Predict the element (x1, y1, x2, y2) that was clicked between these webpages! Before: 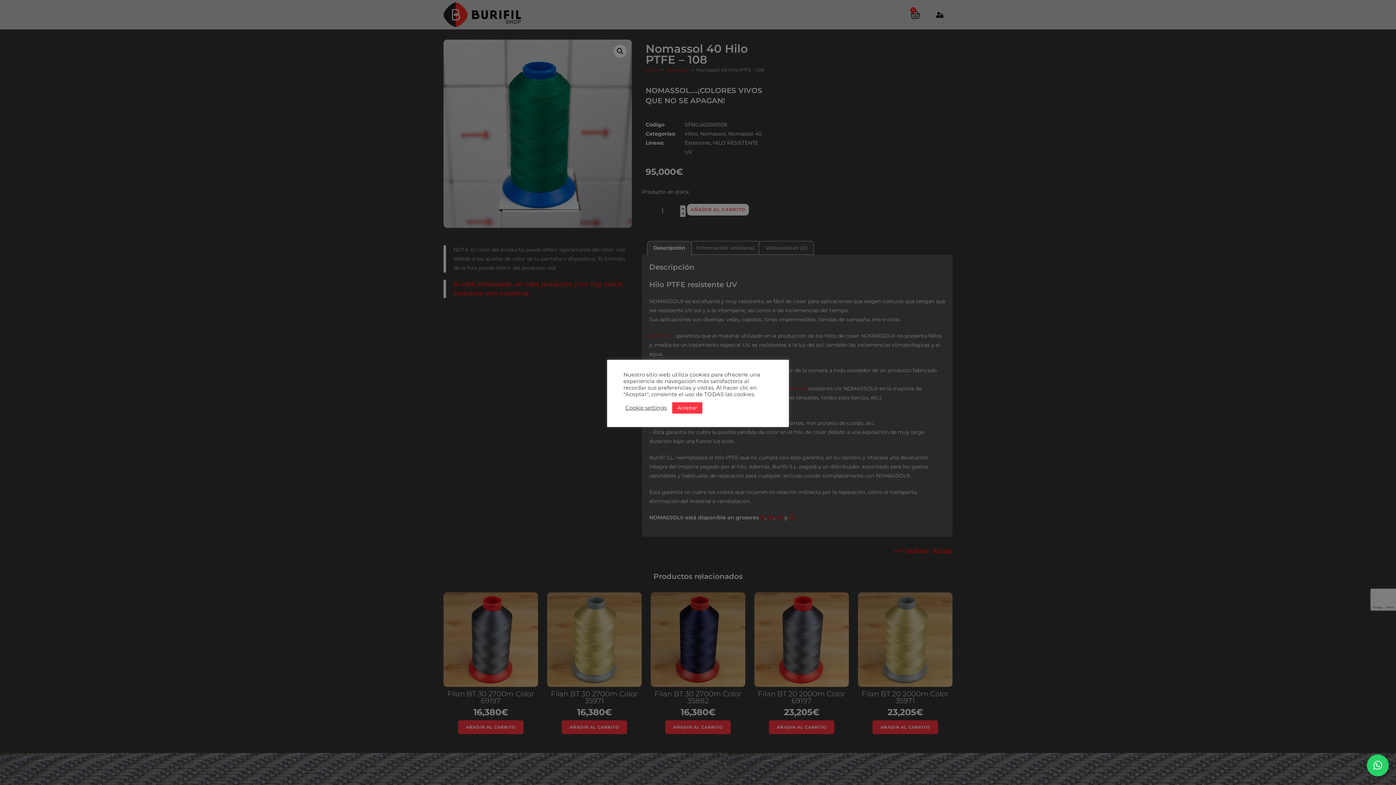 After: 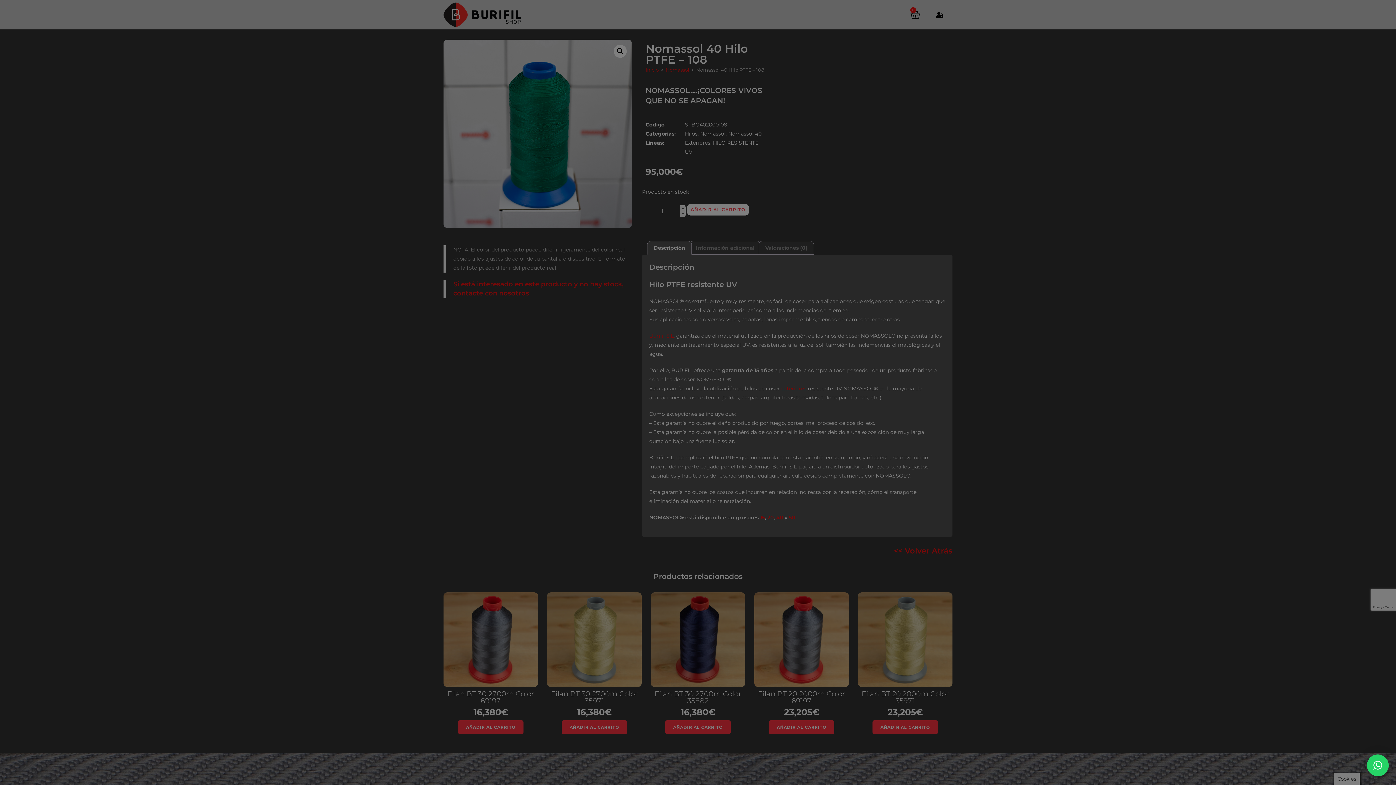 Action: bbox: (672, 402, 702, 413) label: Aceptar